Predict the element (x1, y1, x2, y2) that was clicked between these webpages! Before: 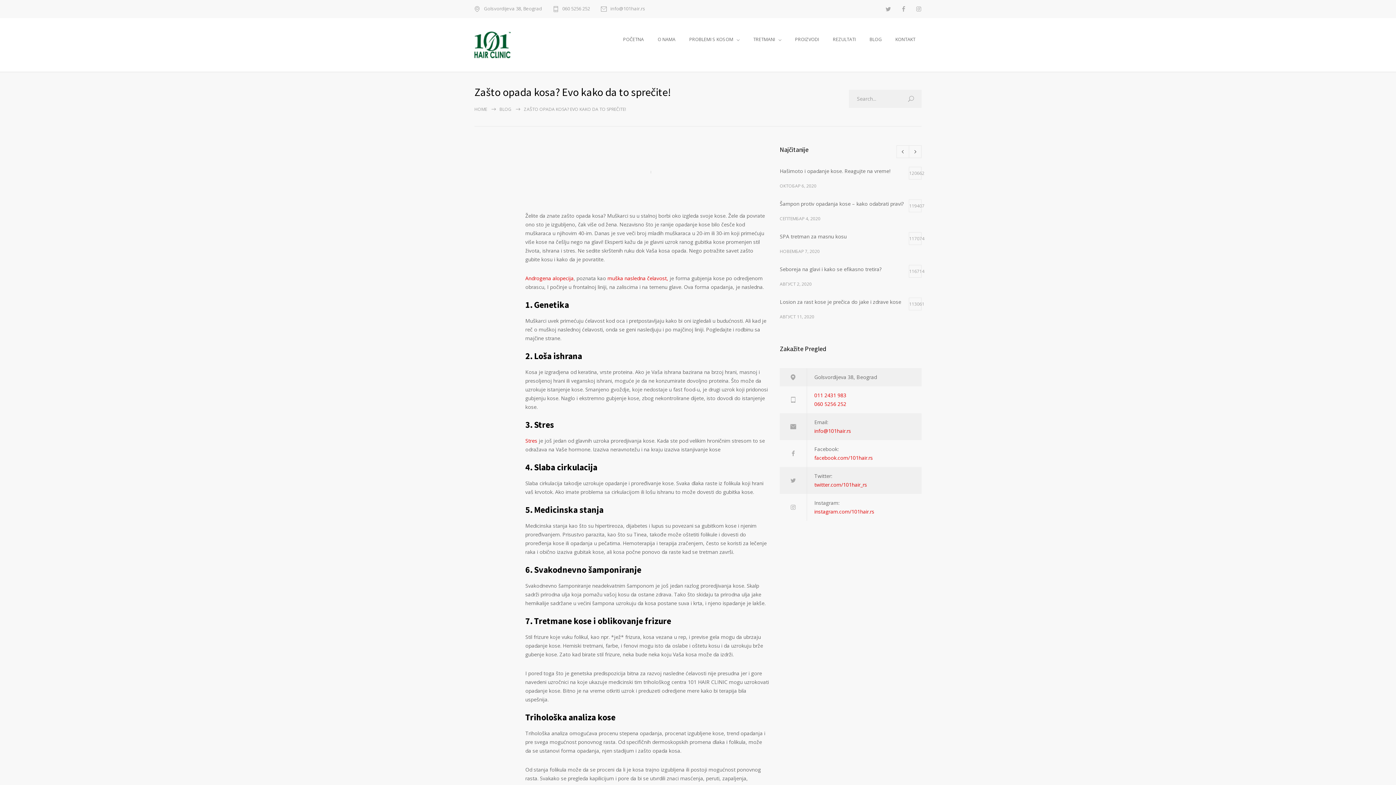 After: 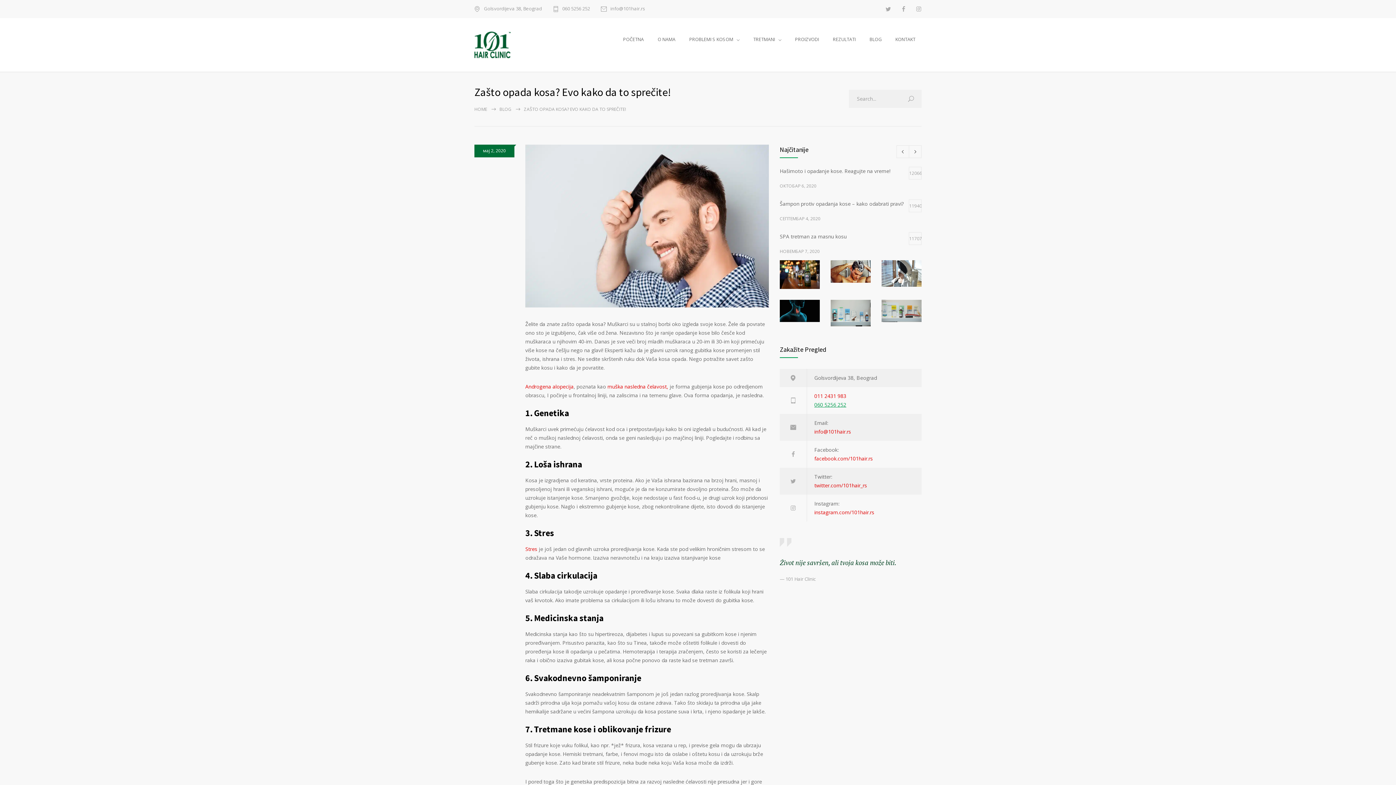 Action: bbox: (814, 400, 846, 407) label: 060 5256 252